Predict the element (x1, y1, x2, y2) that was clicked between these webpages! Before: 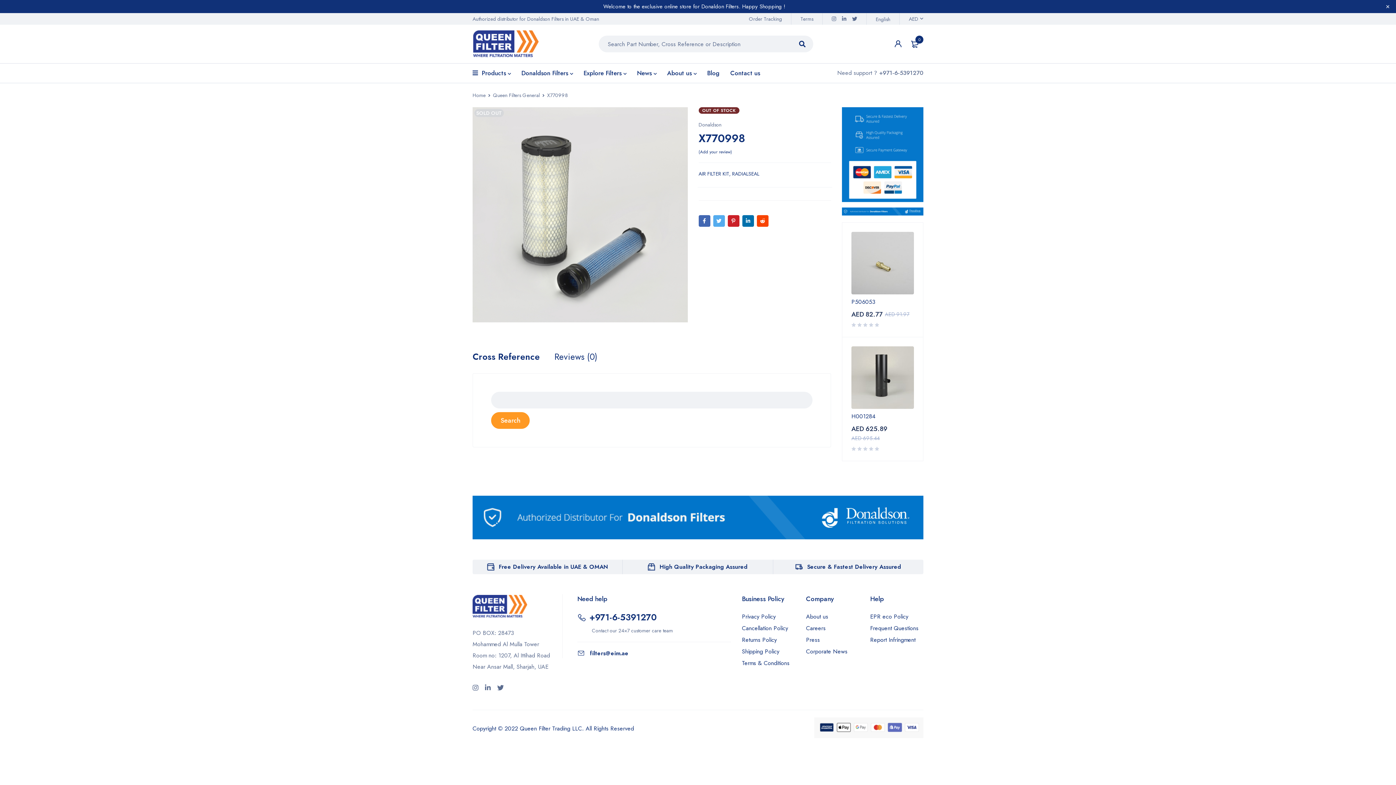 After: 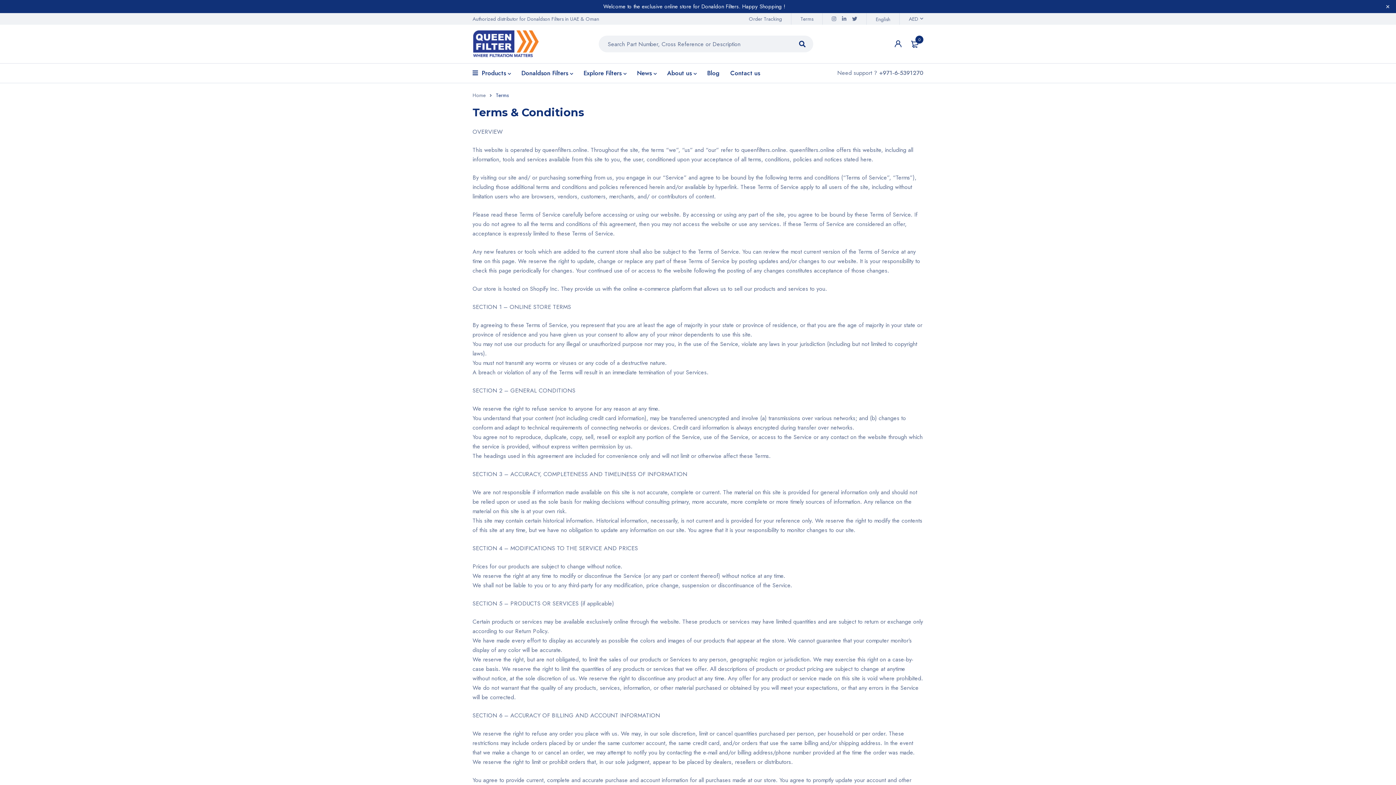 Action: label: Terms & Conditions bbox: (742, 659, 789, 667)